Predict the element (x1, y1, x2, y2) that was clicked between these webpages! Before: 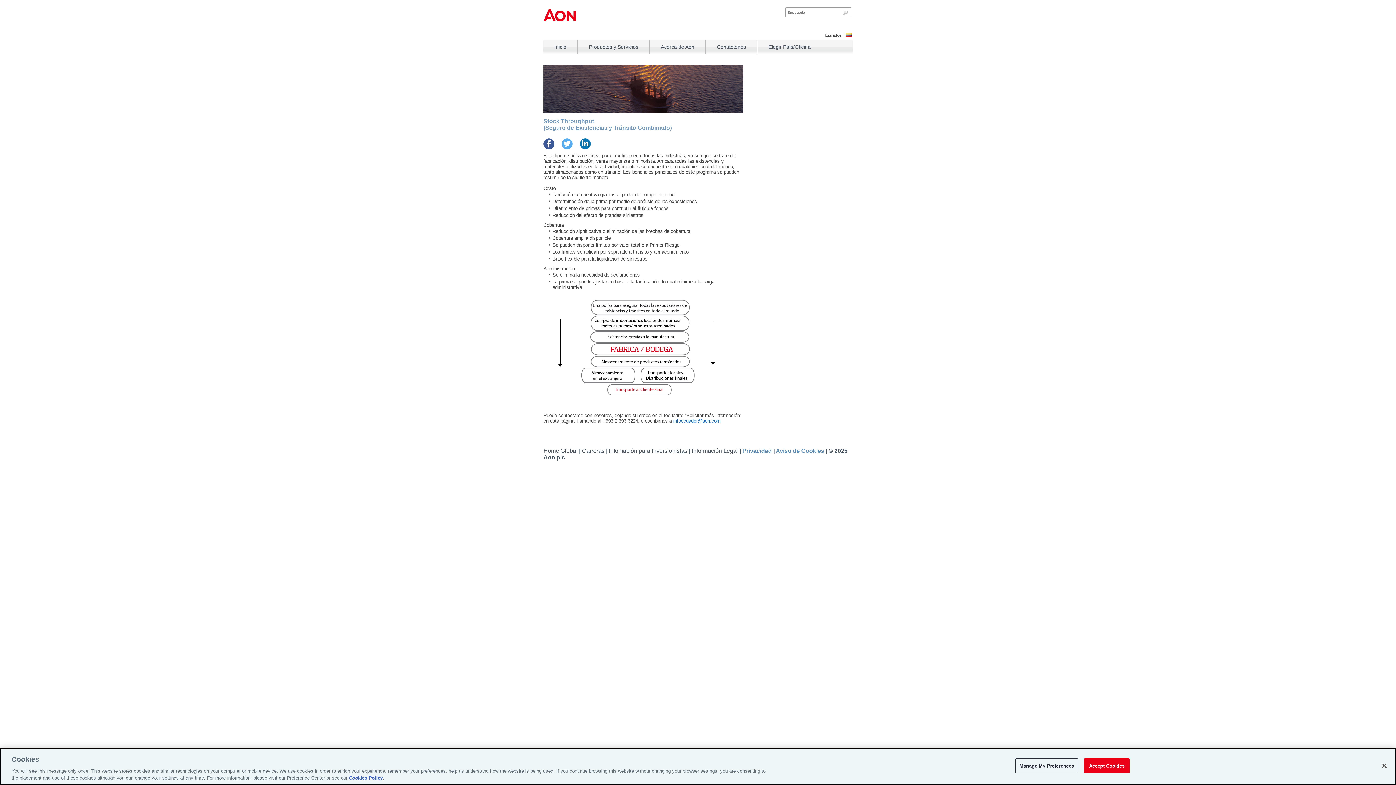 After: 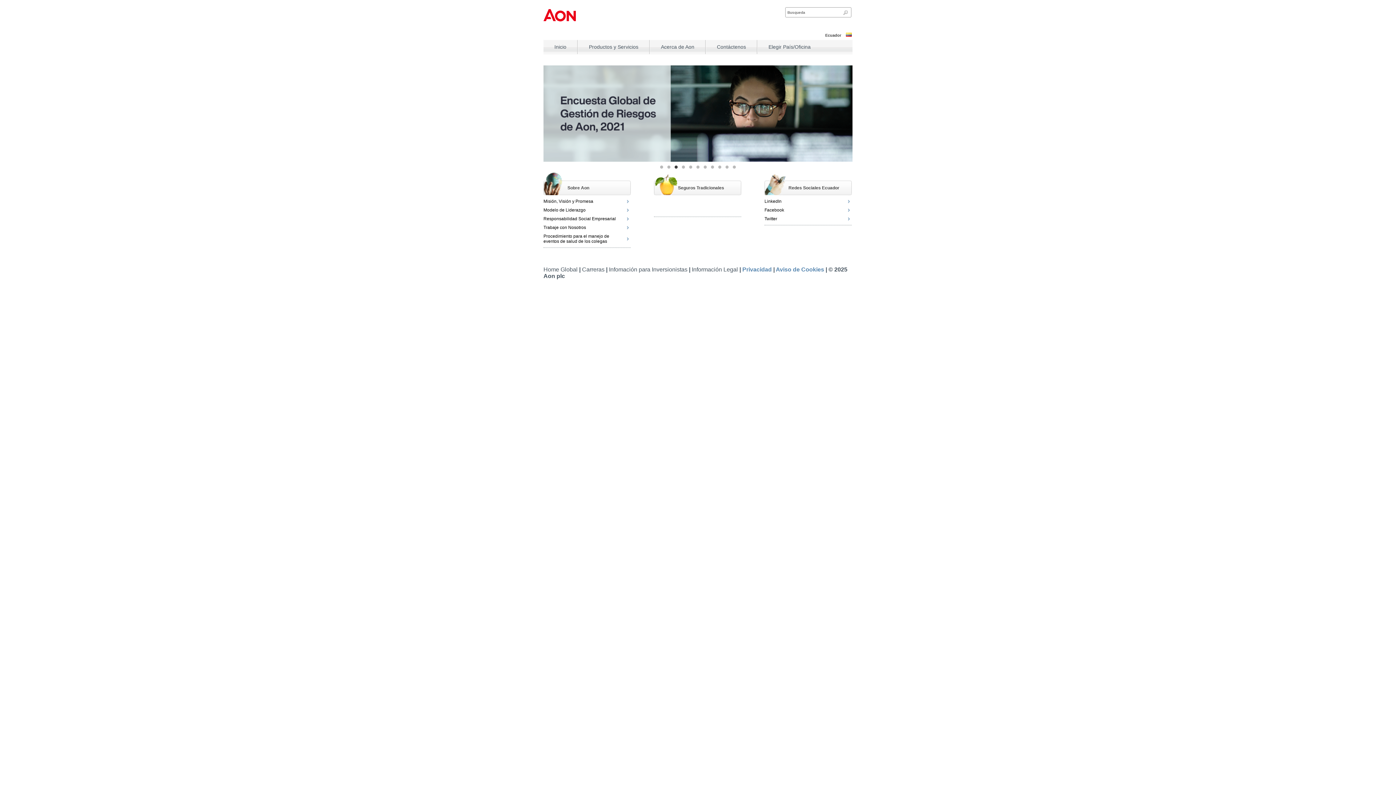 Action: label: Inicio bbox: (554, 44, 566, 49)